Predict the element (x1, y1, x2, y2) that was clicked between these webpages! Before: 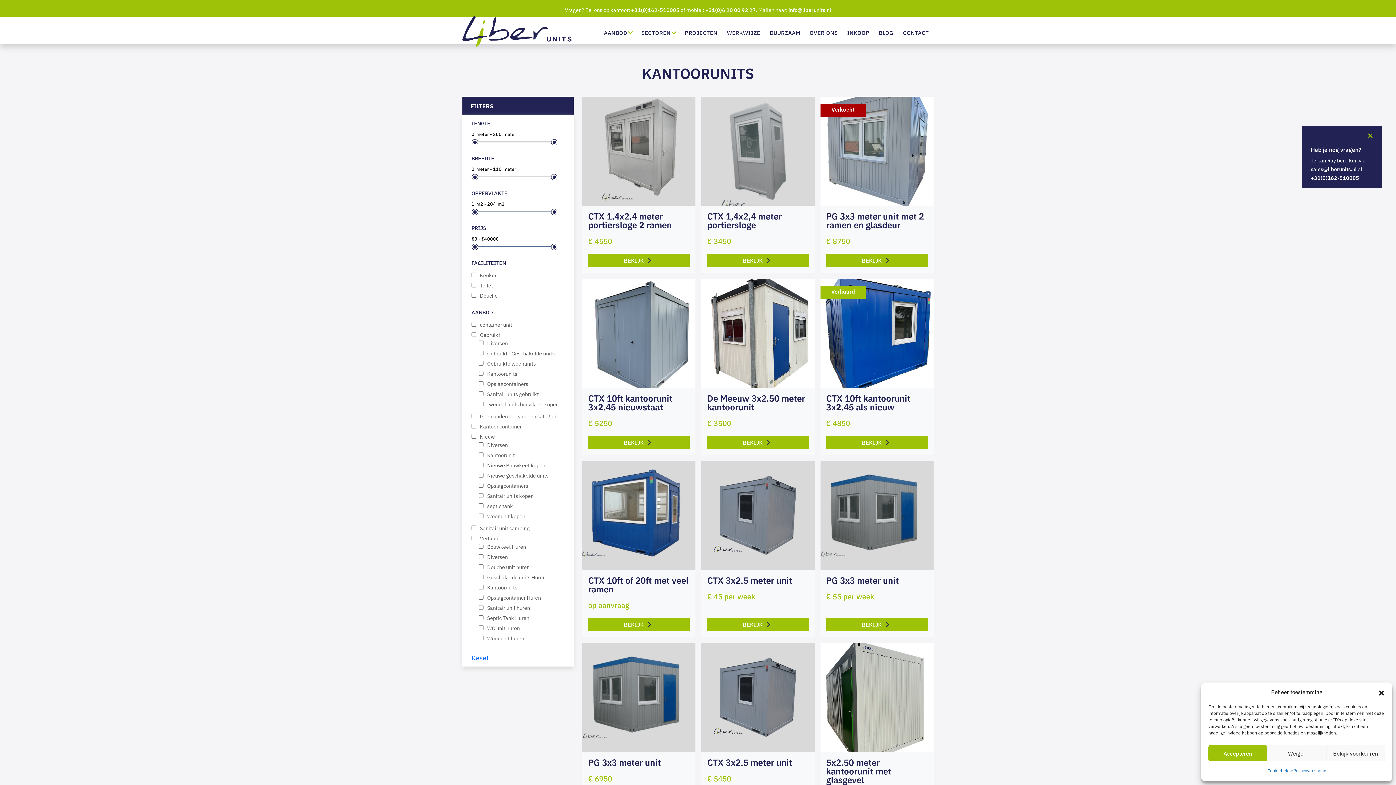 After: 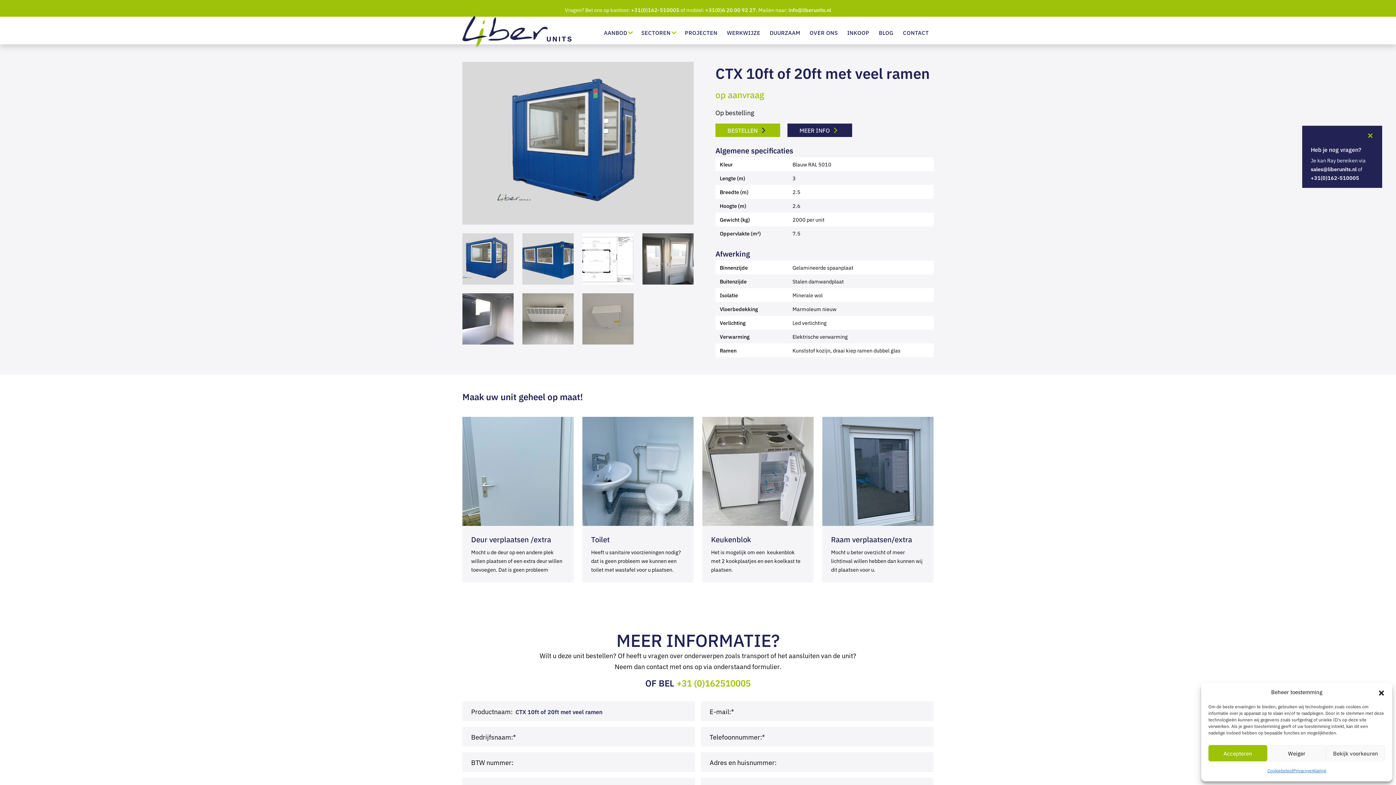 Action: bbox: (582, 509, 695, 519)